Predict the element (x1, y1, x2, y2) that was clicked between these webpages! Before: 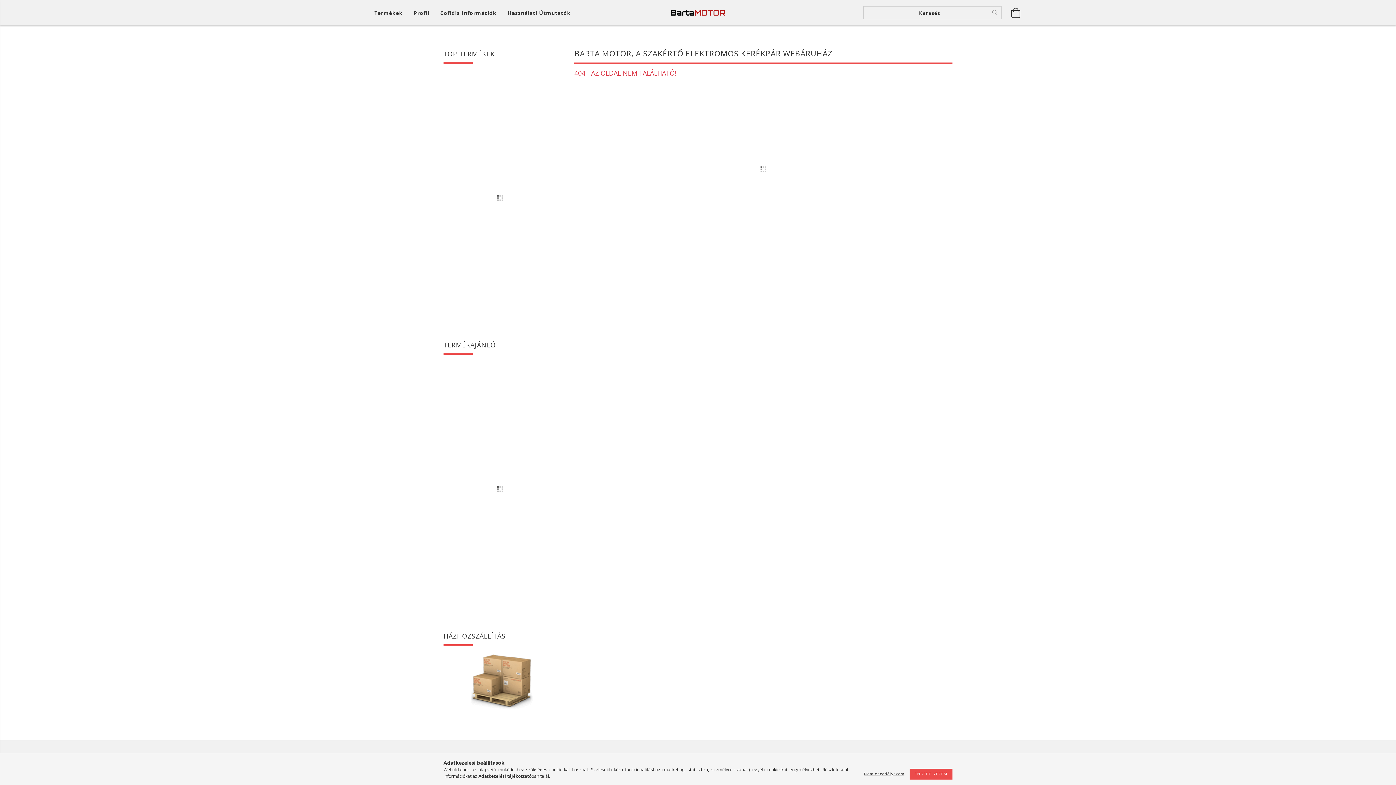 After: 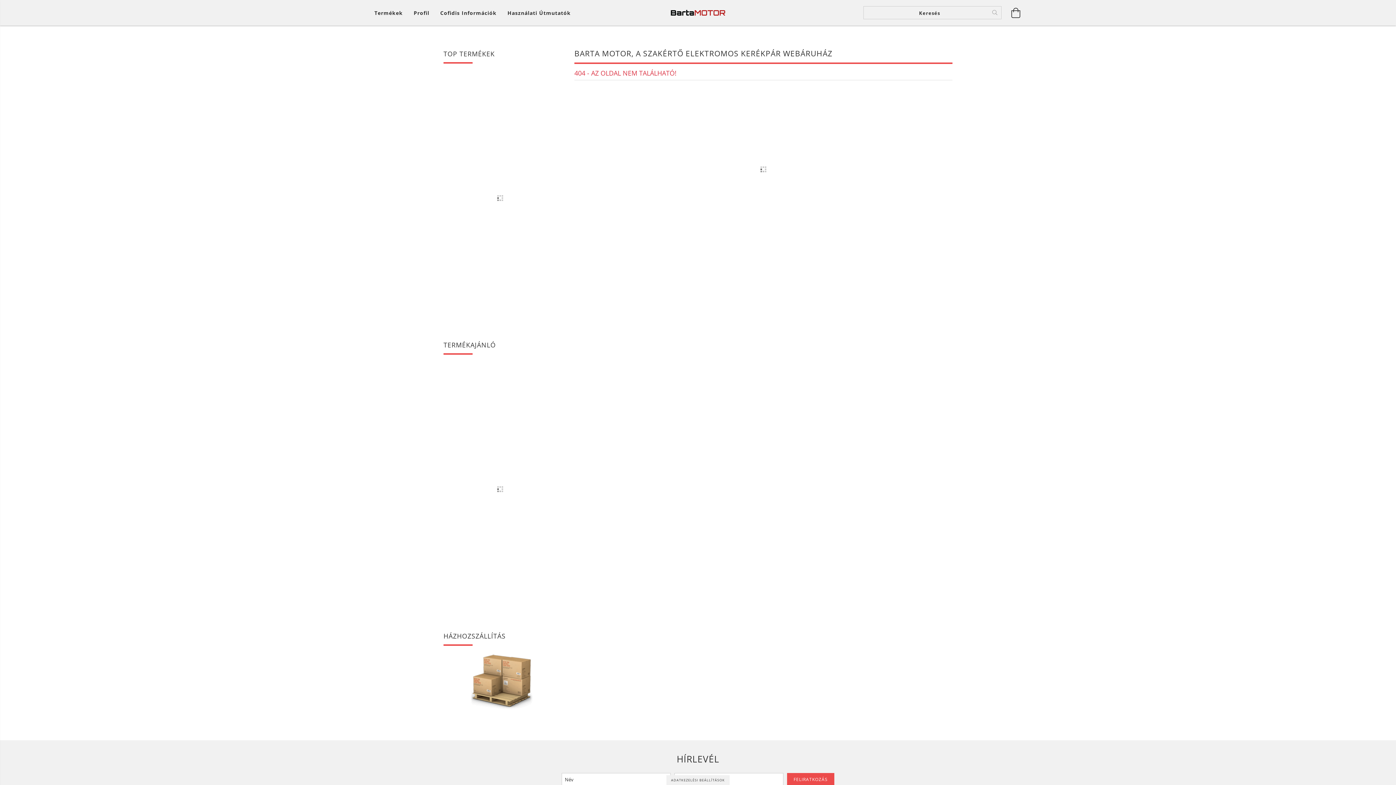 Action: bbox: (860, 771, 908, 777) label: Nem engedélyezem